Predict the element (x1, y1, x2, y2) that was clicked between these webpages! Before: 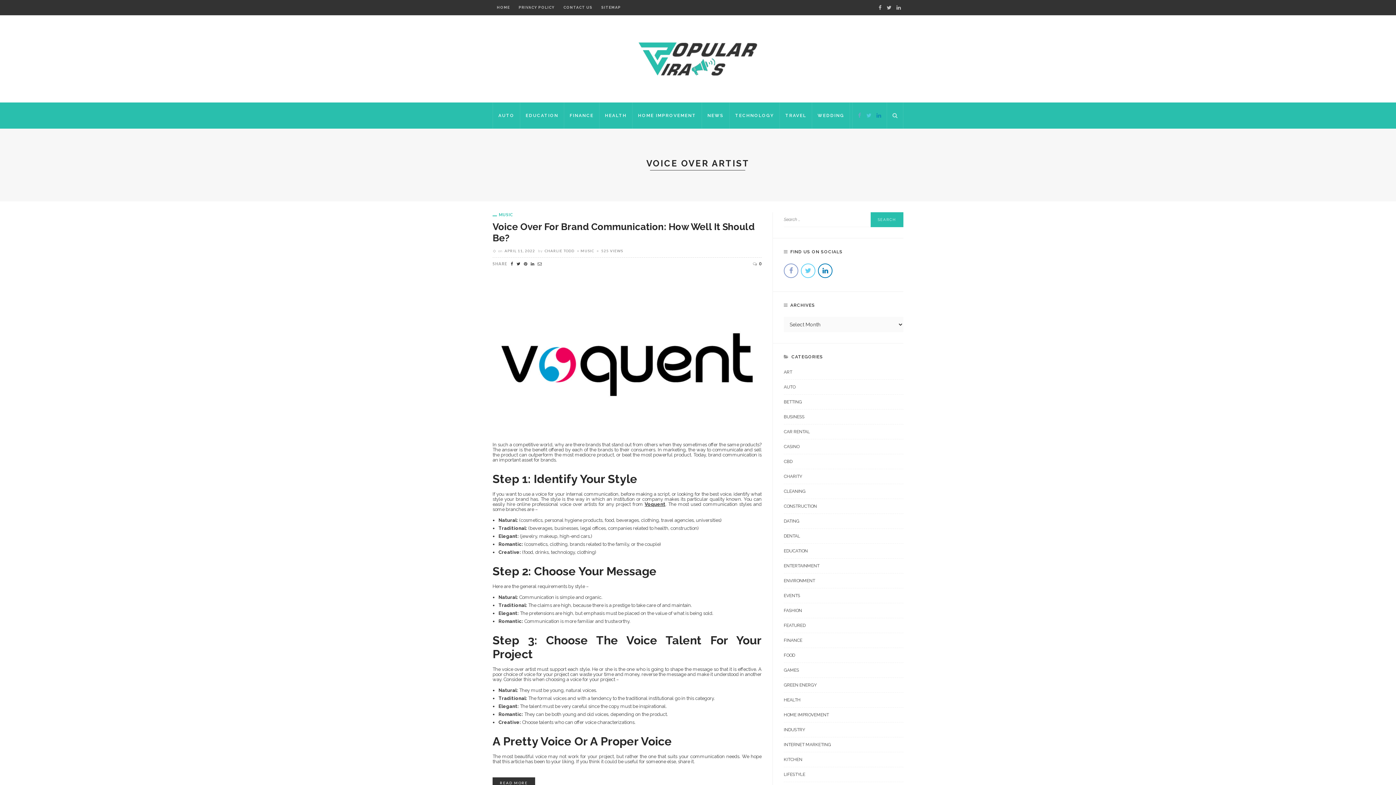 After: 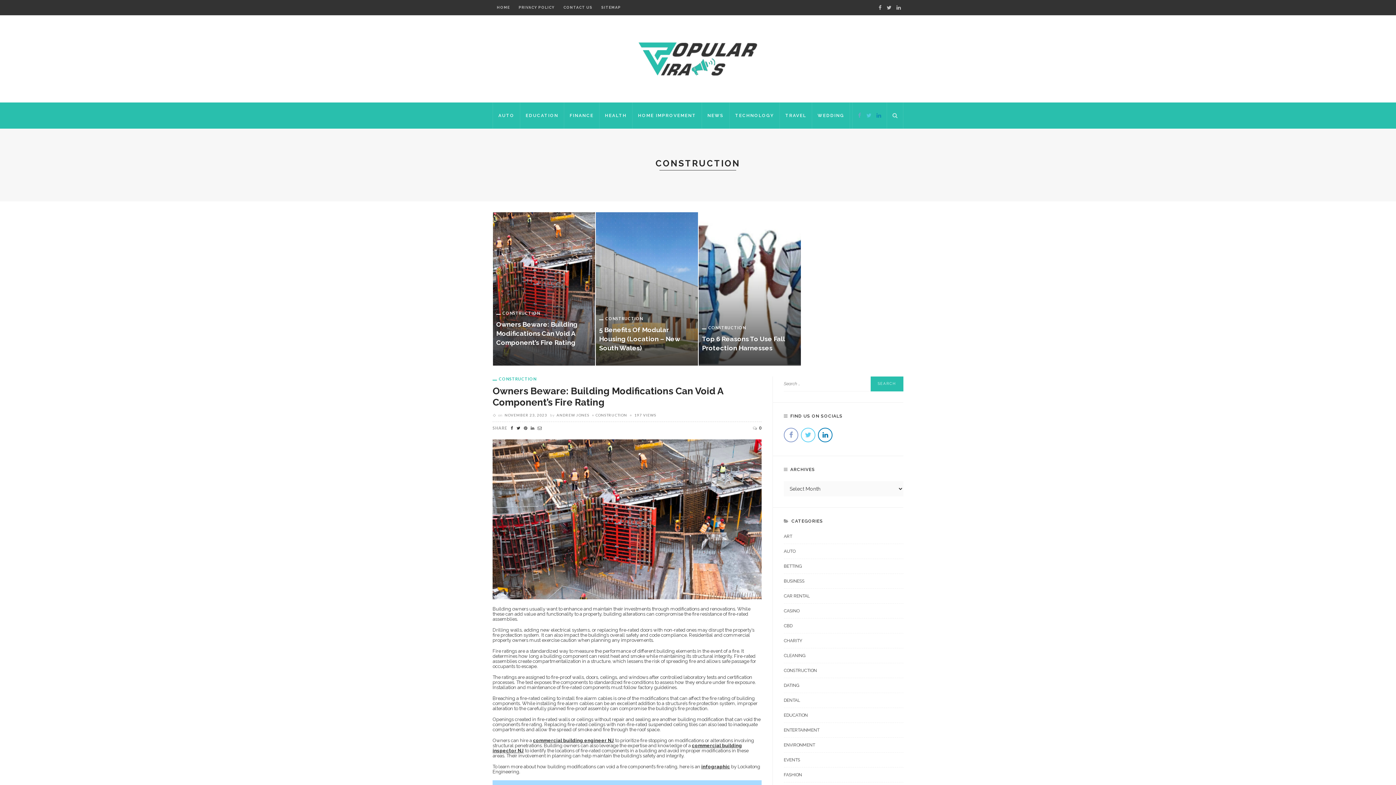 Action: bbox: (784, 502, 903, 514) label: CONSTRUCTION